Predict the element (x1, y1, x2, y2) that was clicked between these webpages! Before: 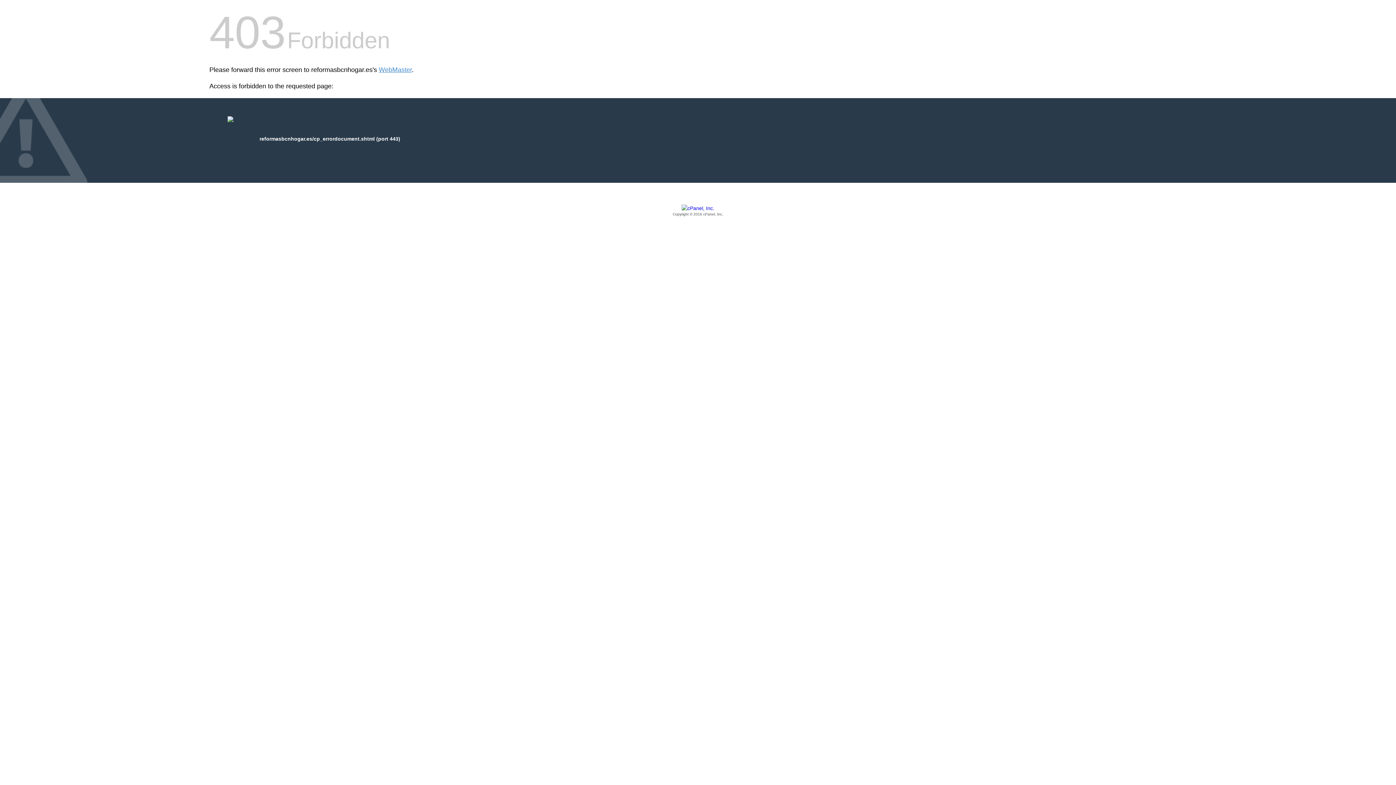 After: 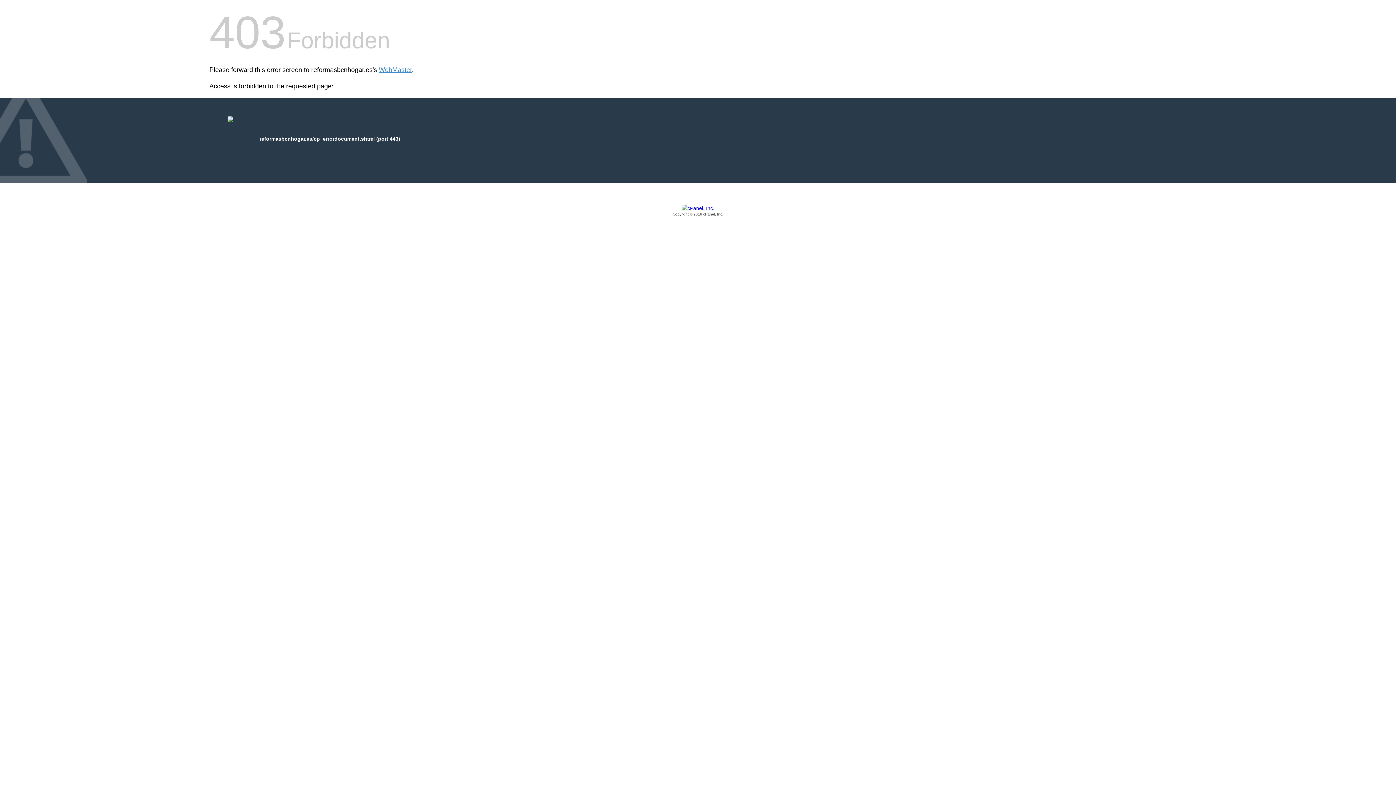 Action: label: Copyright © 2016 cPanel, Inc. bbox: (209, 205, 1186, 217)